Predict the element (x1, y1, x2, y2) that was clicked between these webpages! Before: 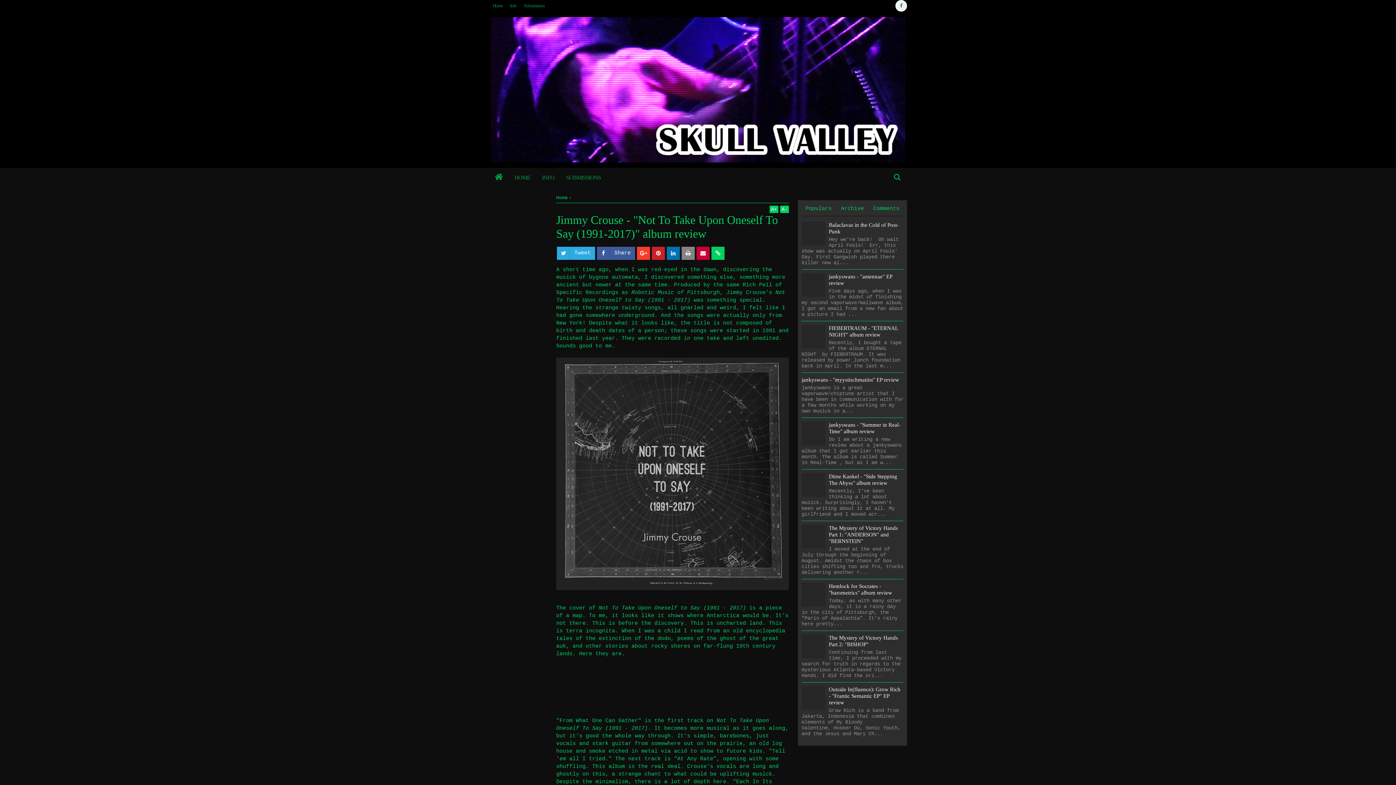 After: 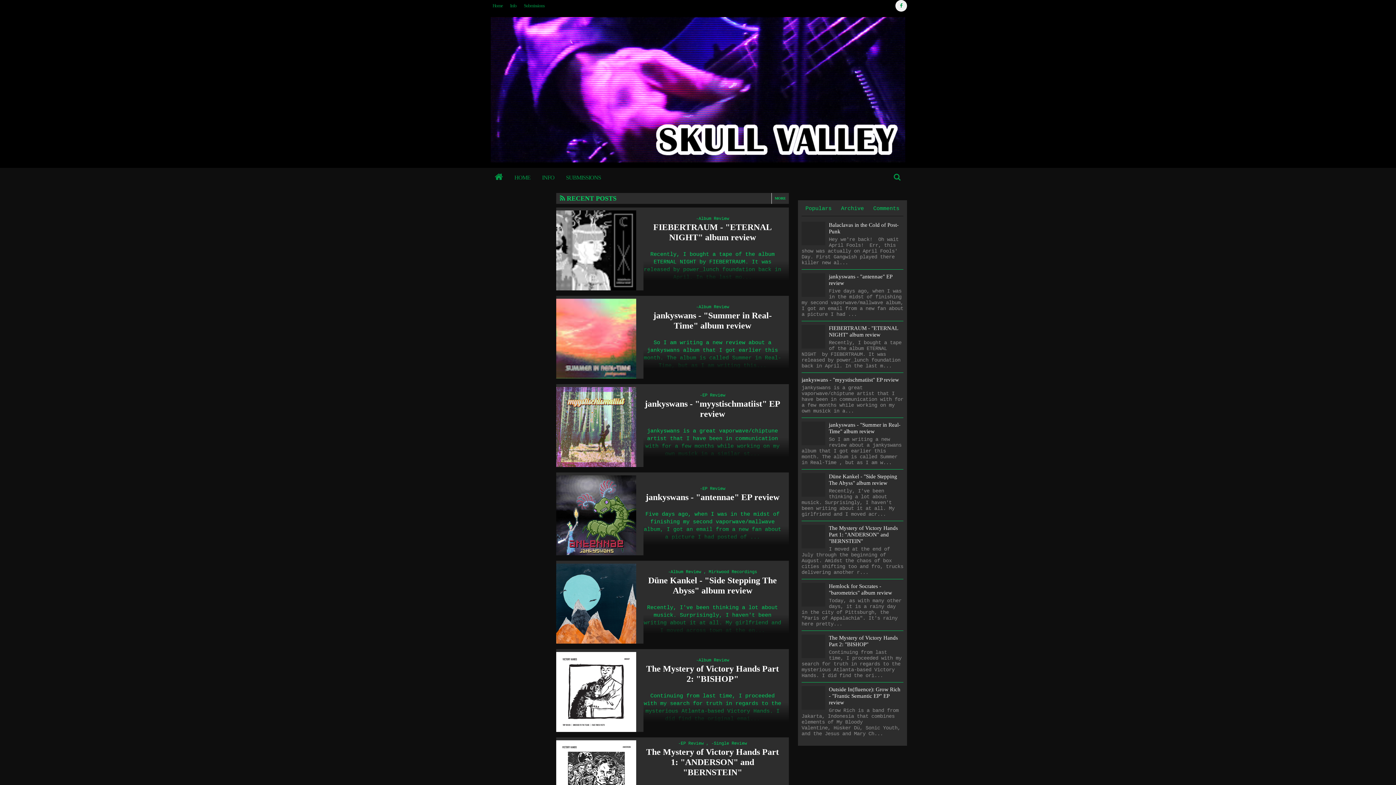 Action: bbox: (508, 168, 536, 187) label: HOME